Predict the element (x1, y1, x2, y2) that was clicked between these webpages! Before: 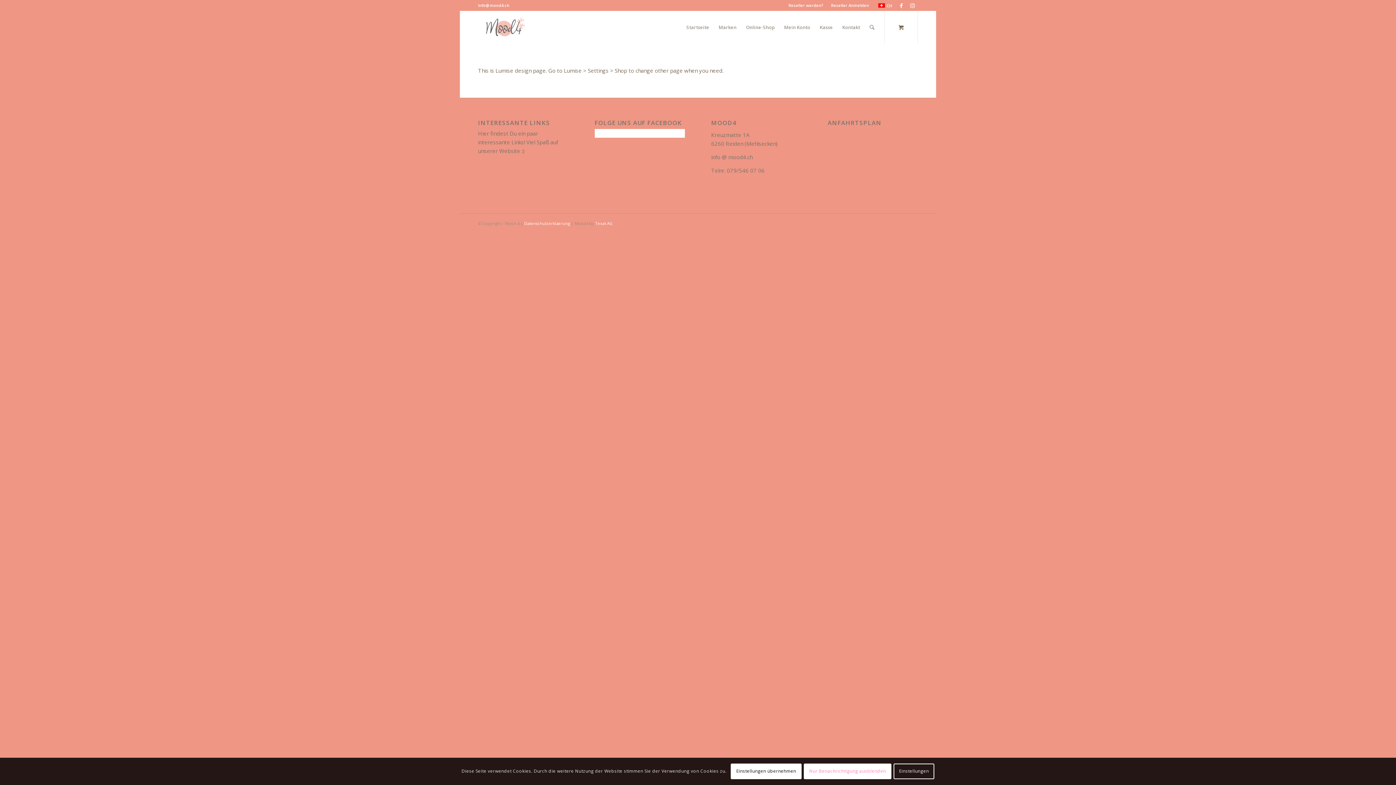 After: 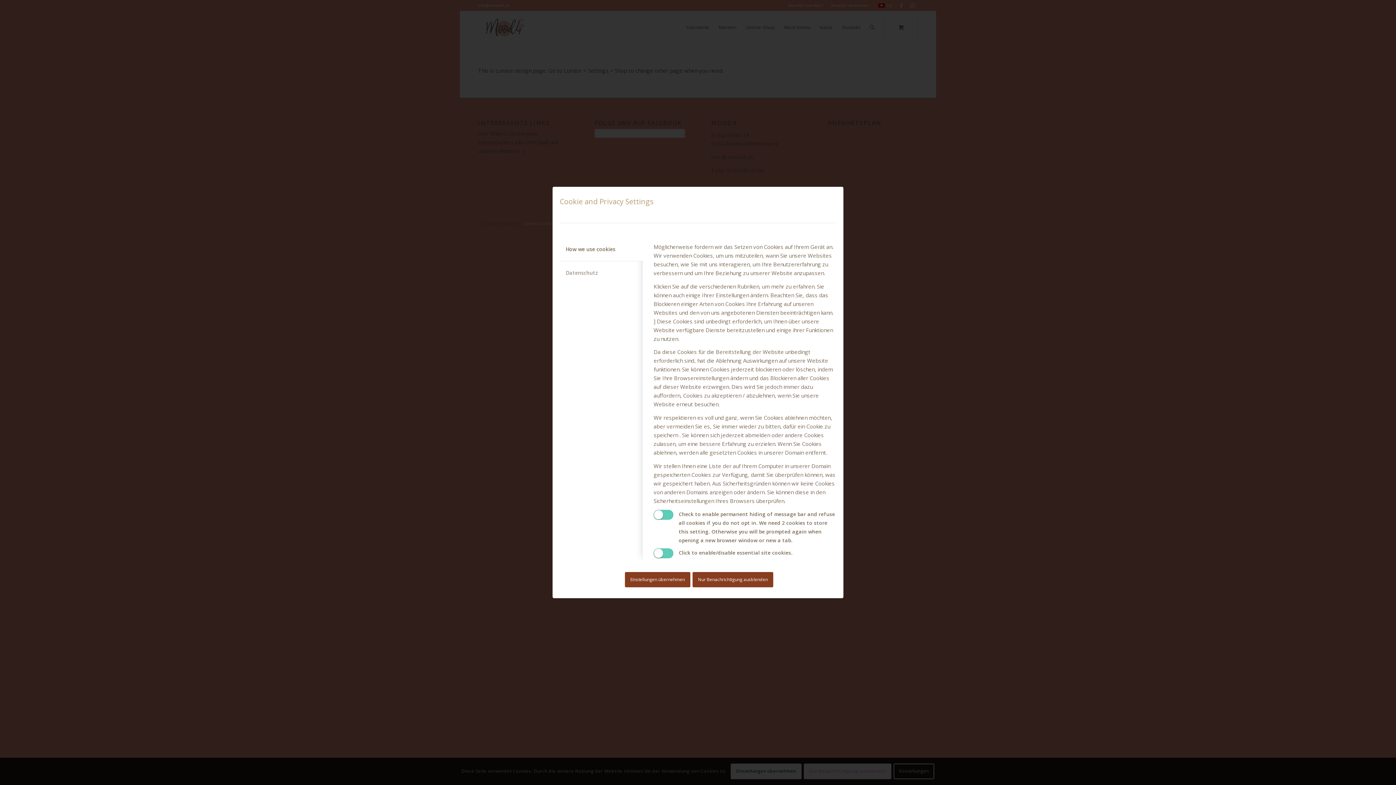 Action: label: Einstellungen bbox: (893, 764, 934, 779)